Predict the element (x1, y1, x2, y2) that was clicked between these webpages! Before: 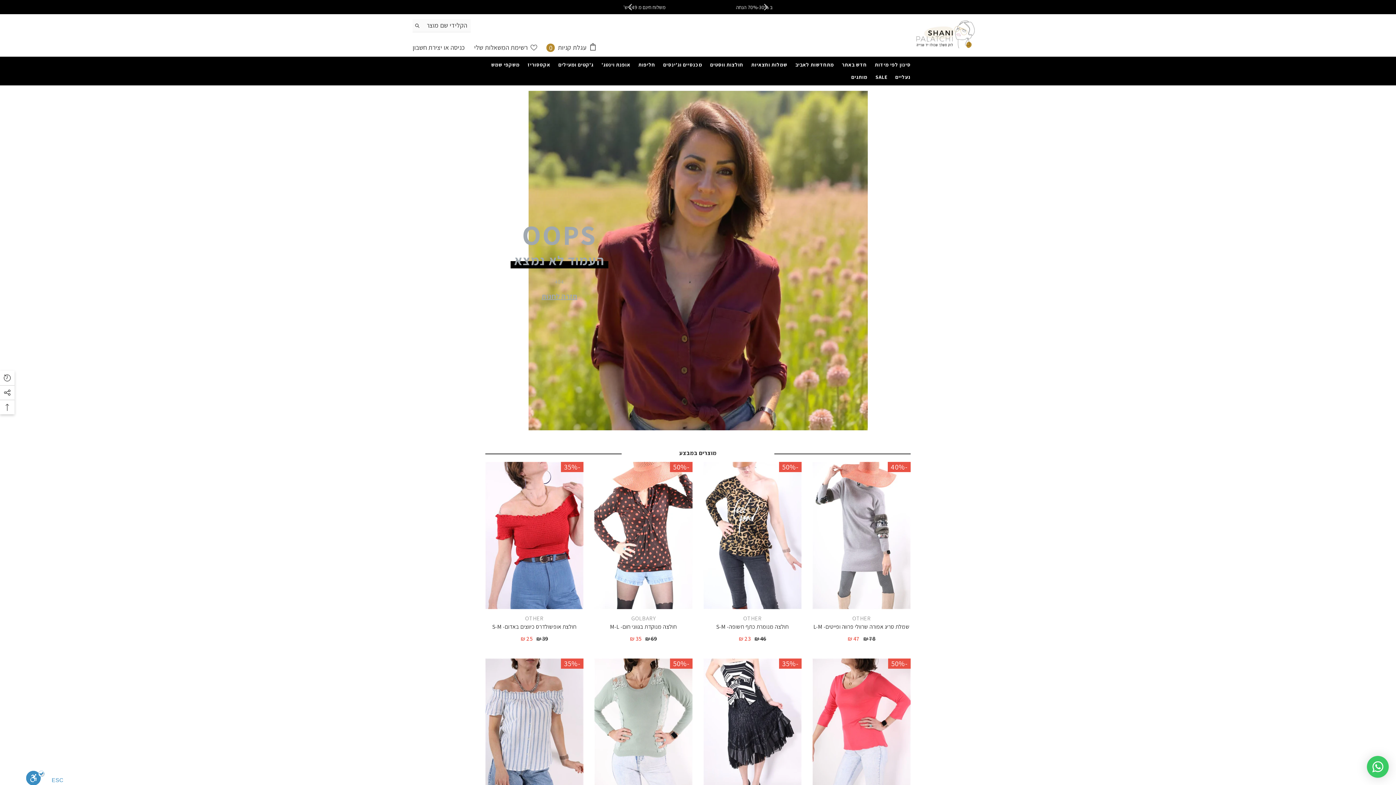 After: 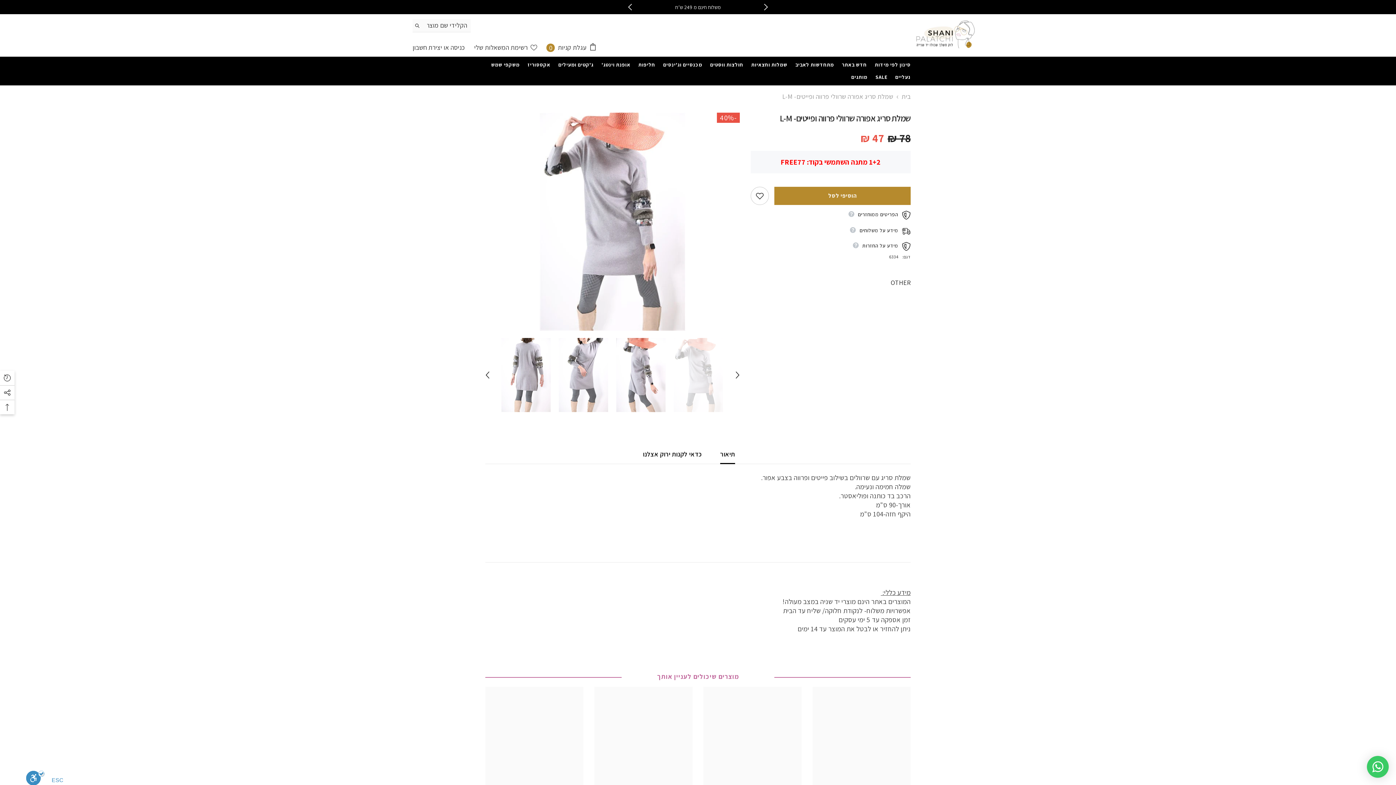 Action: label: שמלת סריג אפורה שרוולי פרווה ופייטים- L-M bbox: (812, 623, 910, 631)